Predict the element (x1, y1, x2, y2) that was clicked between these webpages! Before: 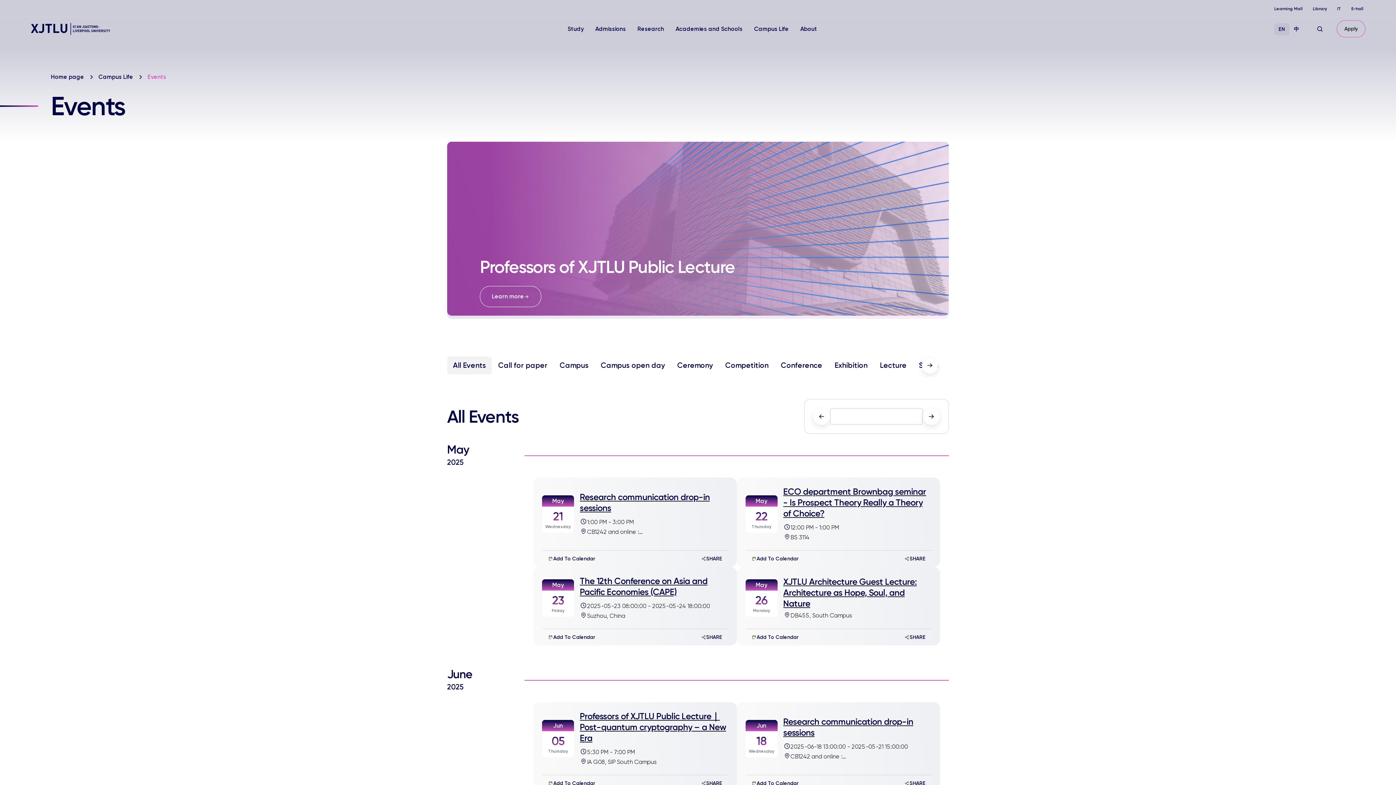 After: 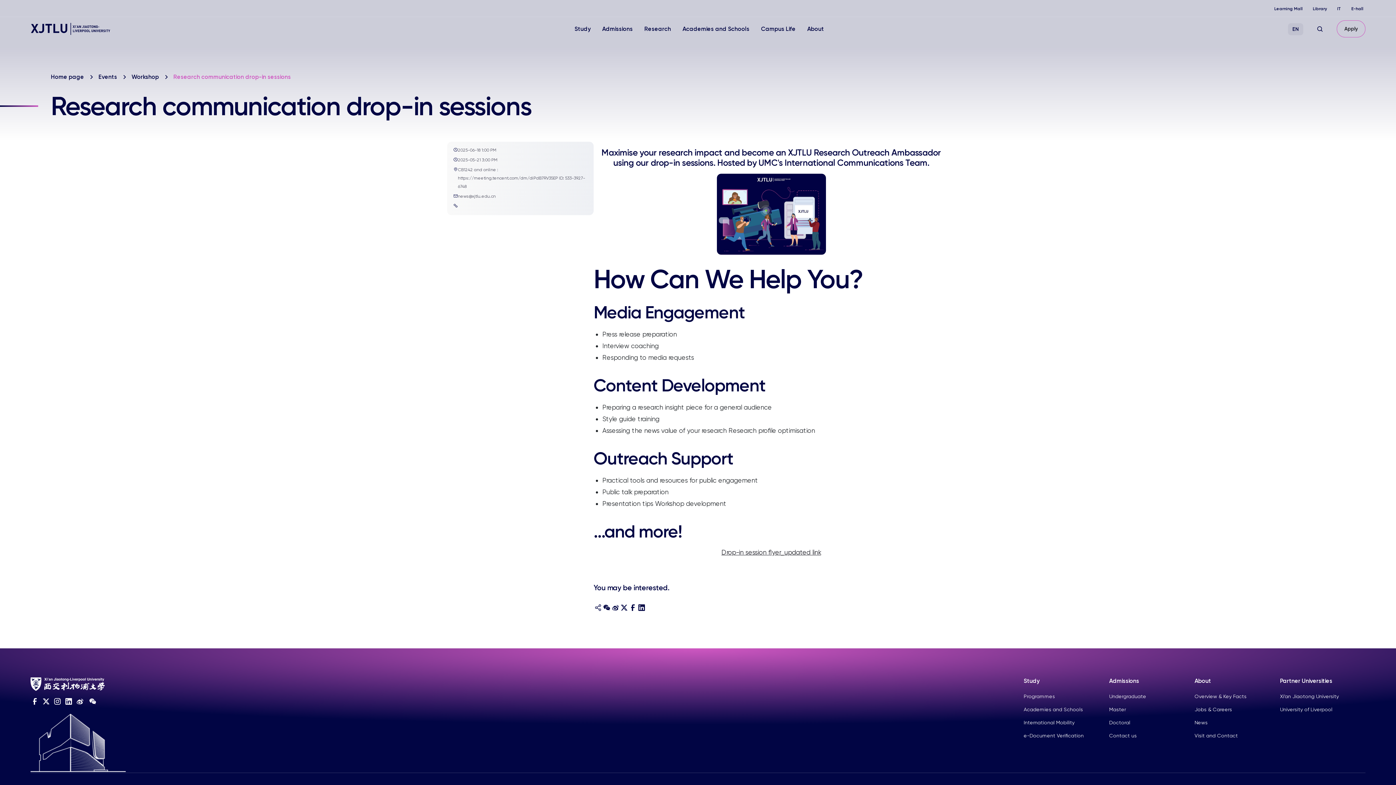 Action: bbox: (783, 716, 931, 740) label: Research communication drop-in sessions